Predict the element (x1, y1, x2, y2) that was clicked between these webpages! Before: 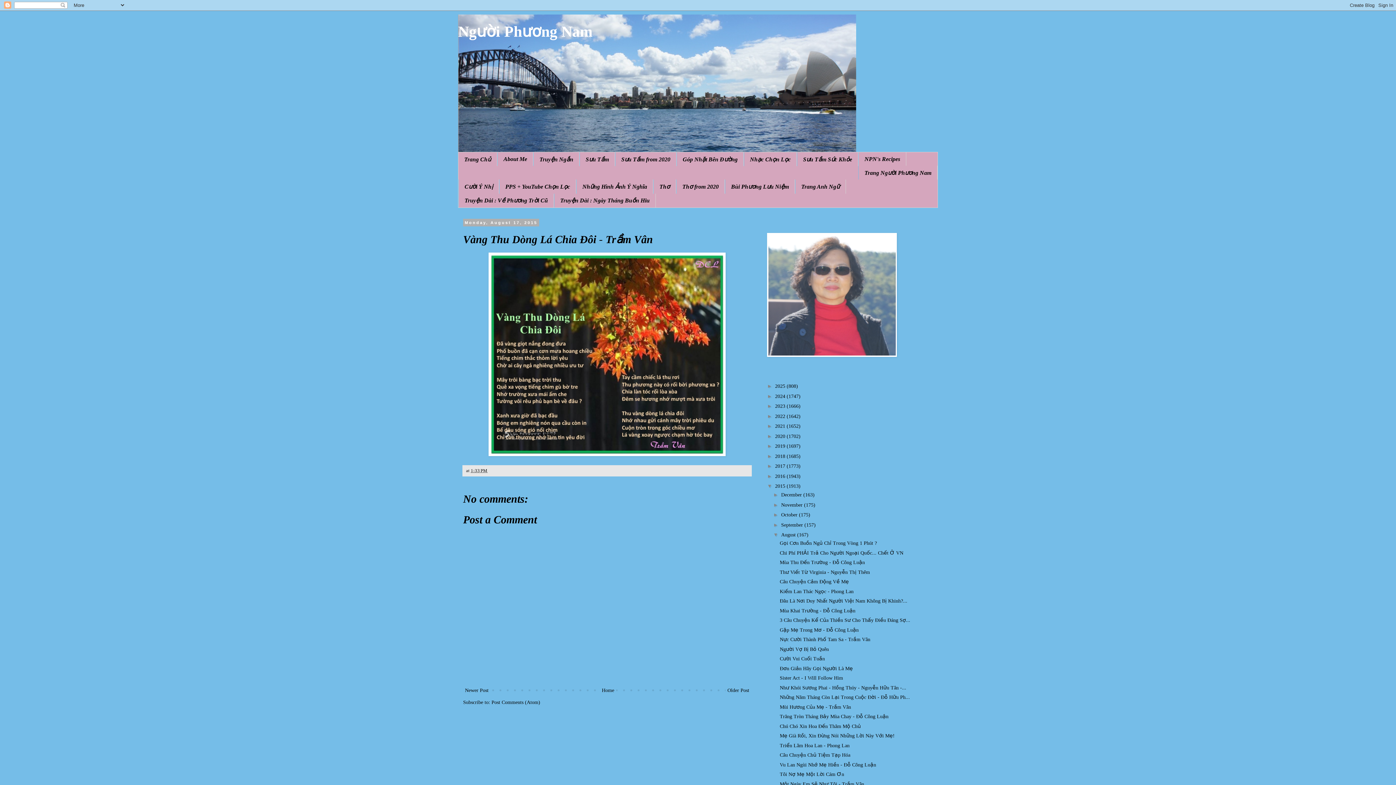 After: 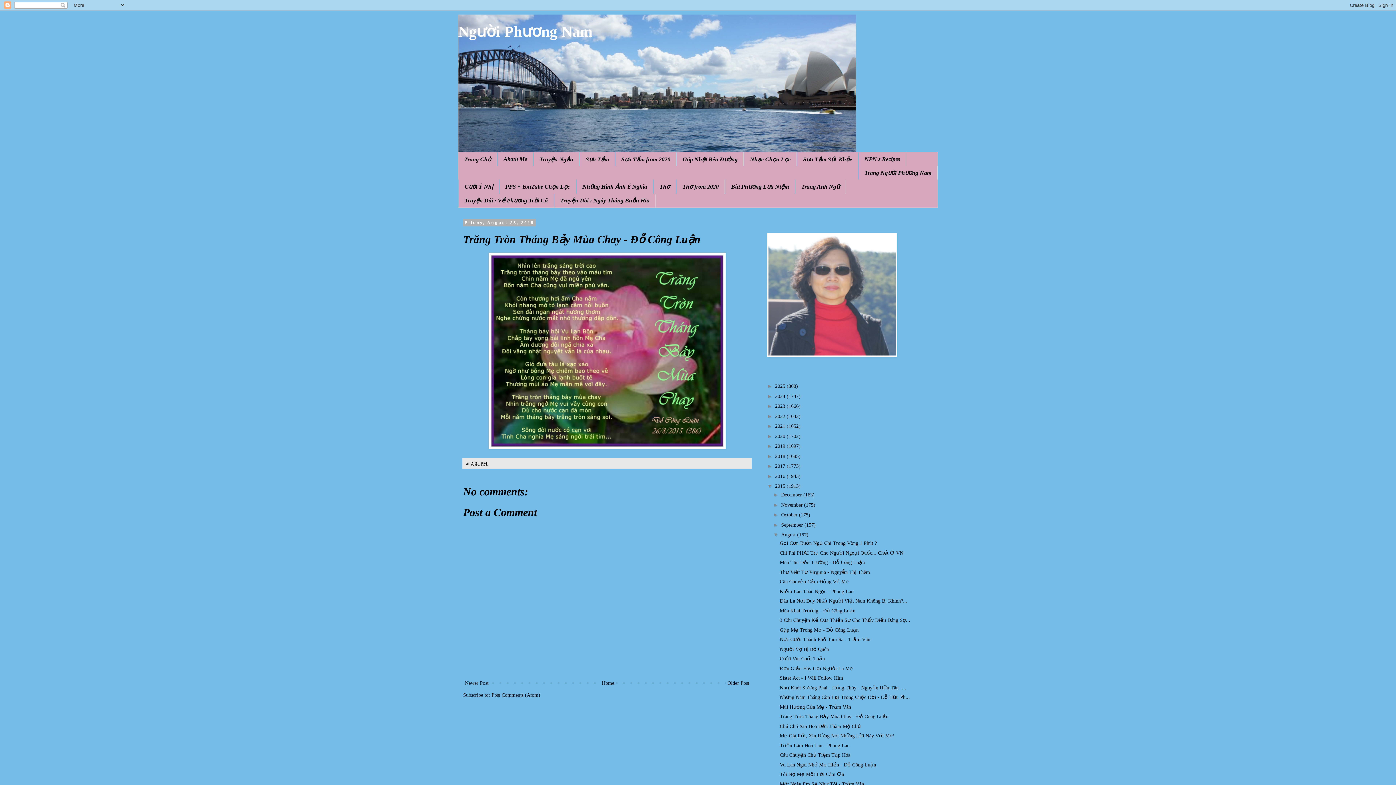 Action: label: Trăng Tròn Tháng Bảy Mùa Chay - Đỗ Công Luận bbox: (779, 714, 888, 719)